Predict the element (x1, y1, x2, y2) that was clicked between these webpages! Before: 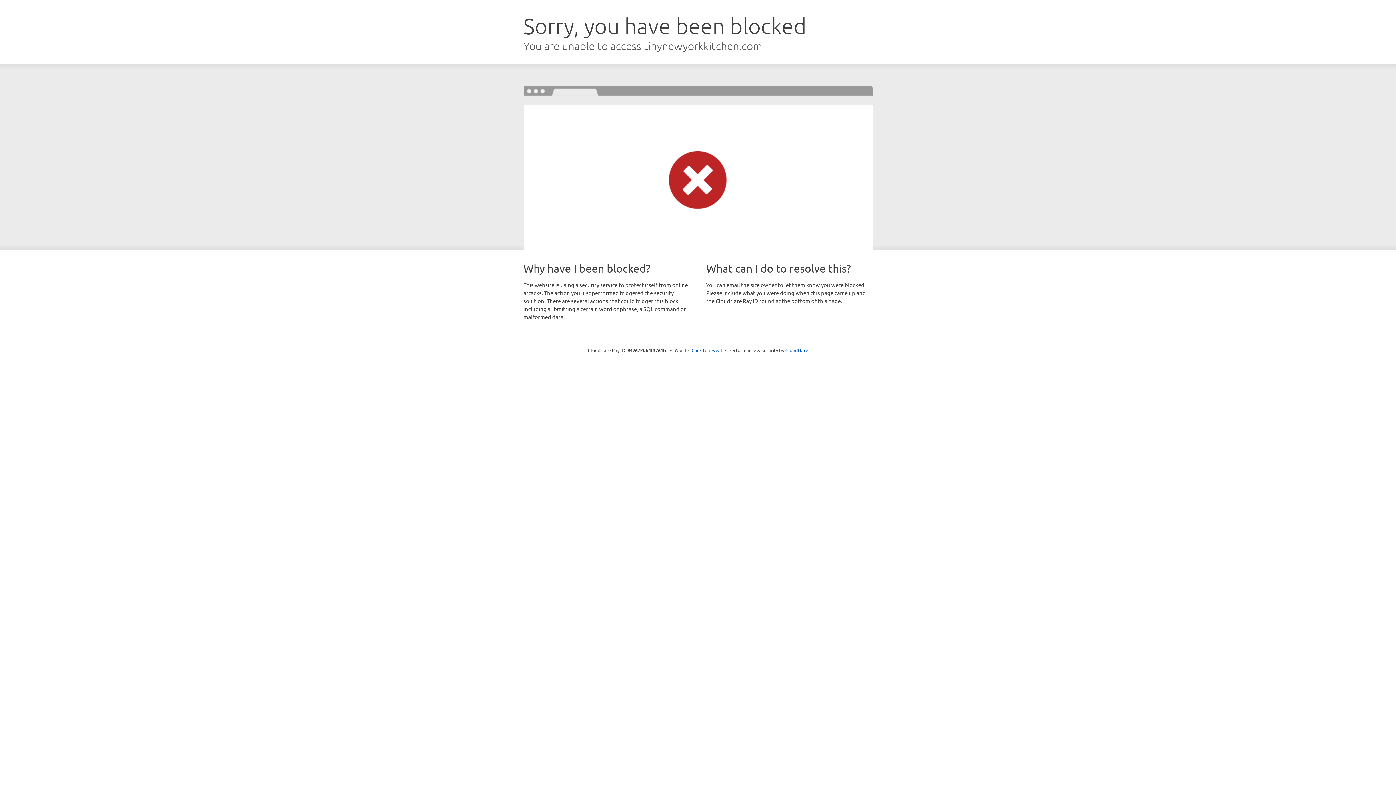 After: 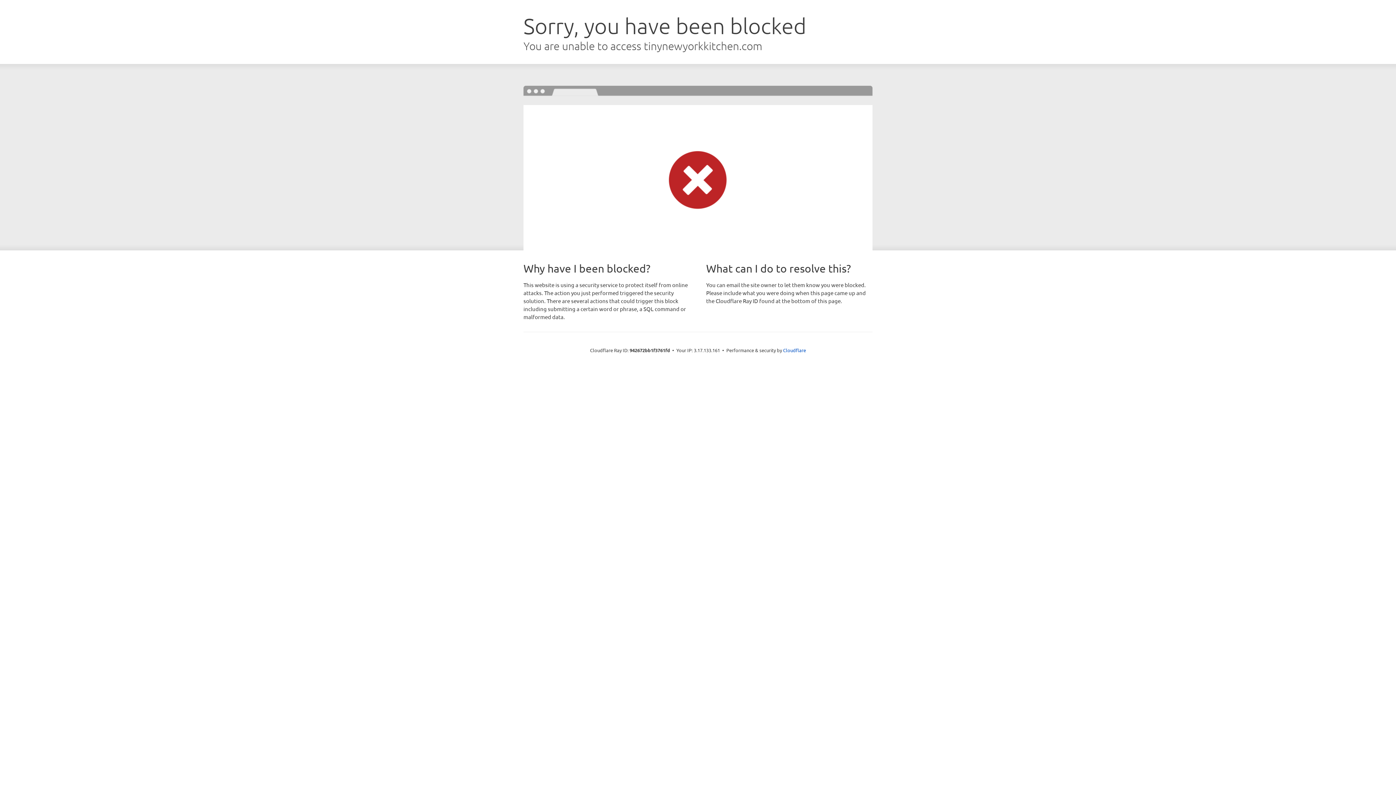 Action: bbox: (691, 346, 722, 353) label: Click to reveal